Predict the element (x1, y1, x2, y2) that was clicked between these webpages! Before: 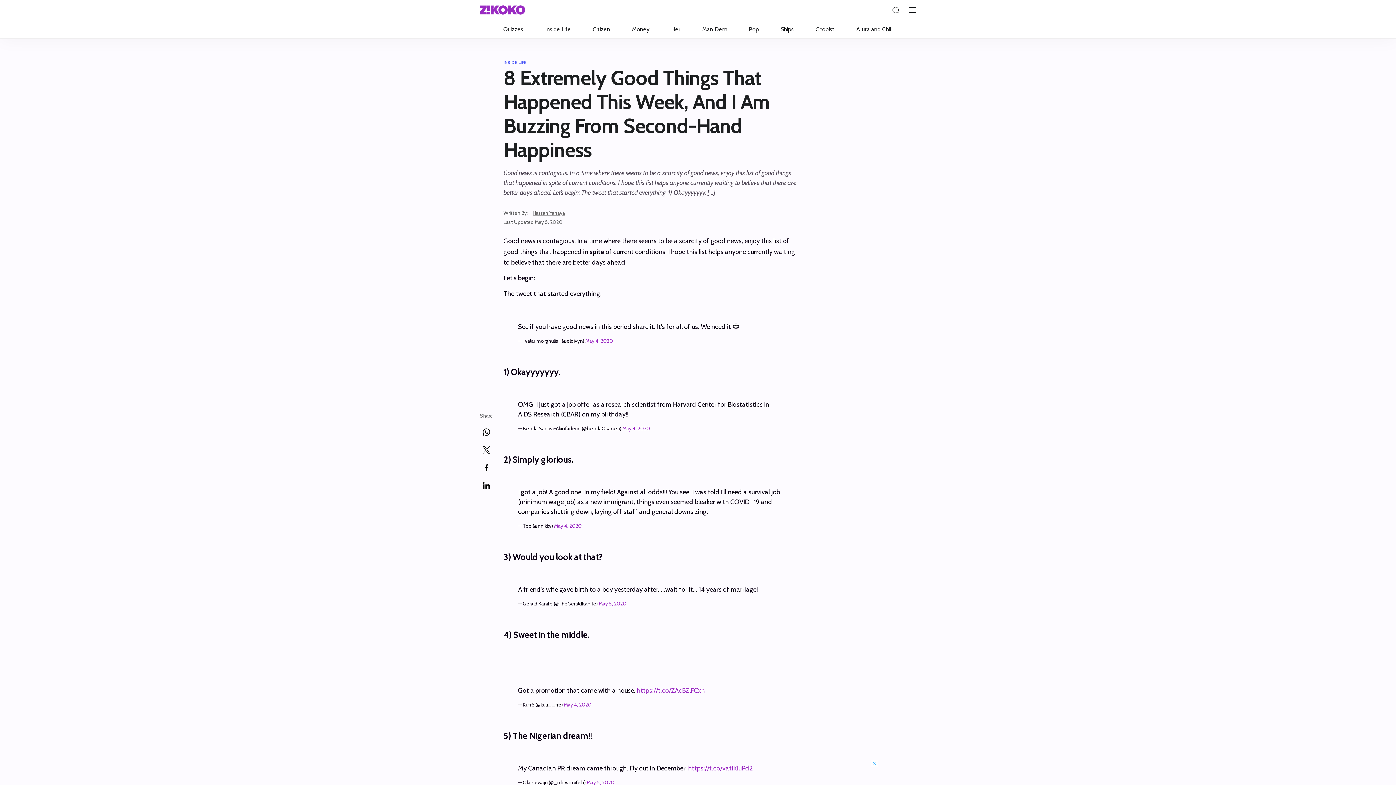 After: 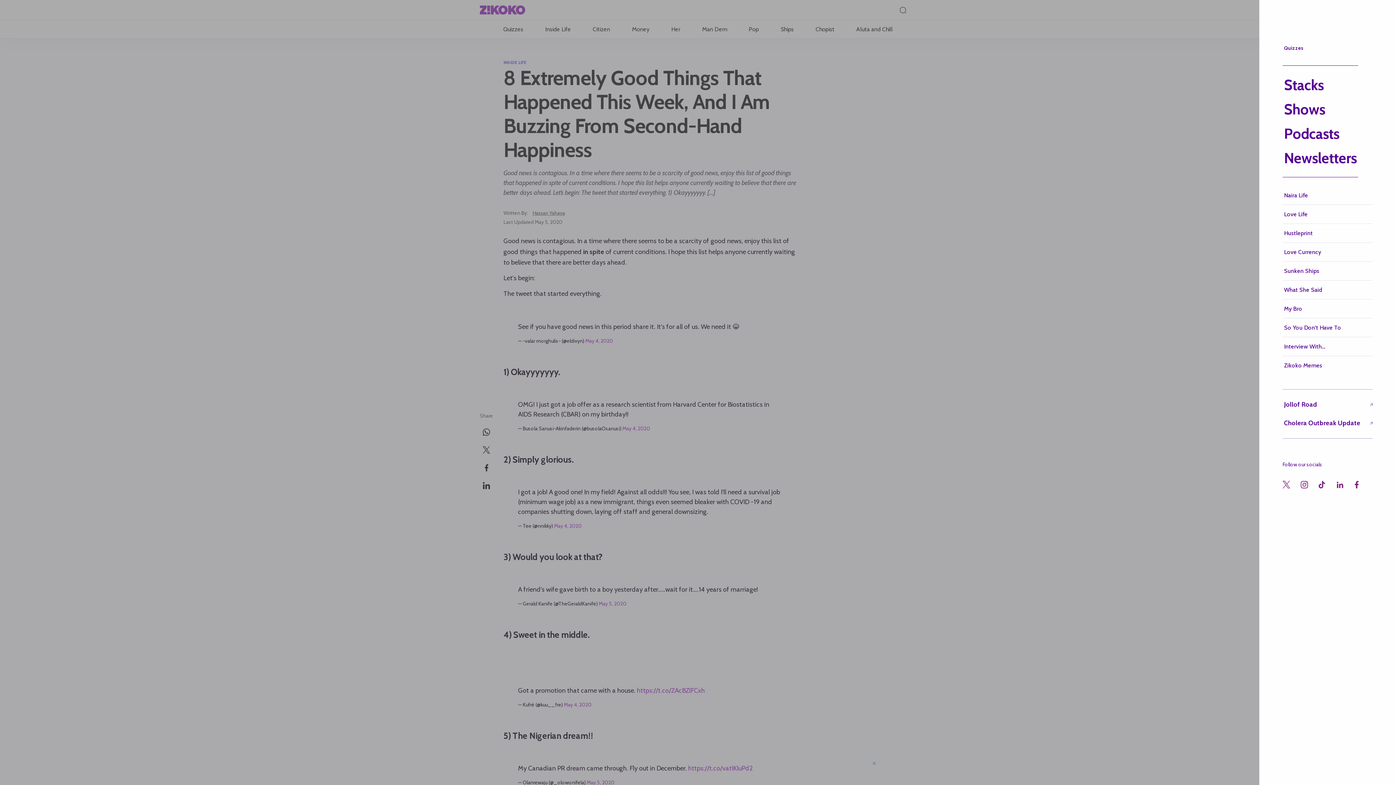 Action: bbox: (909, 7, 916, 13)